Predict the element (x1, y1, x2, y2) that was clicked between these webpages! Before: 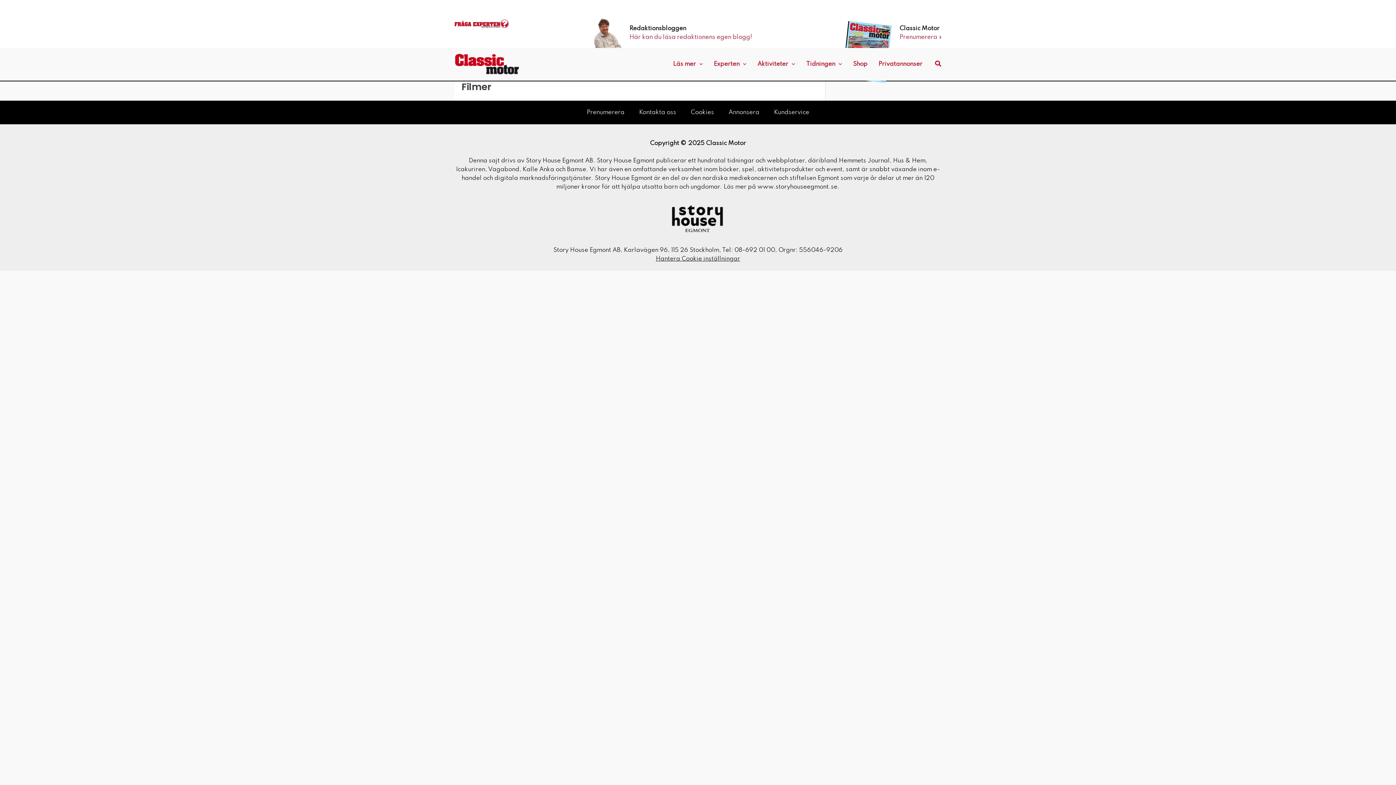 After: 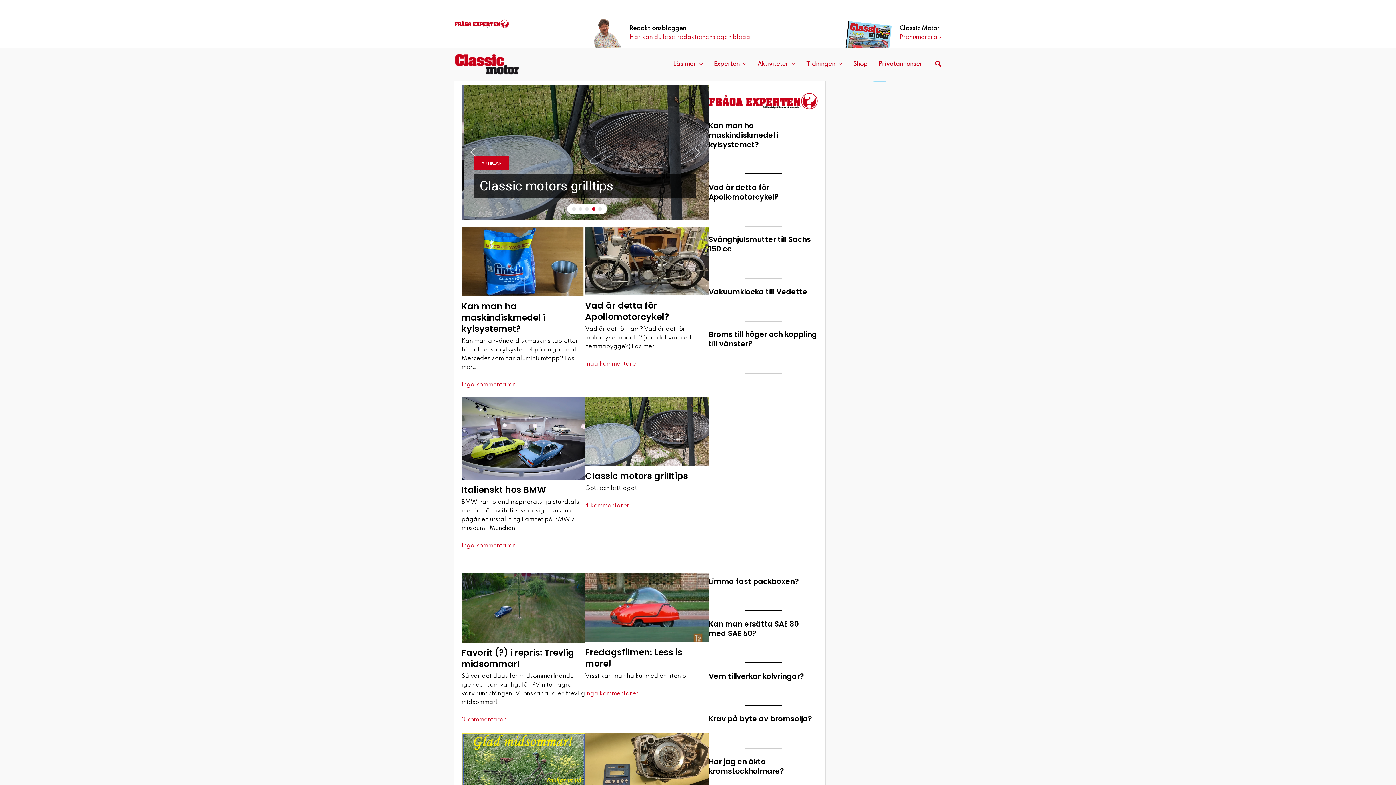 Action: bbox: (454, 60, 519, 67)